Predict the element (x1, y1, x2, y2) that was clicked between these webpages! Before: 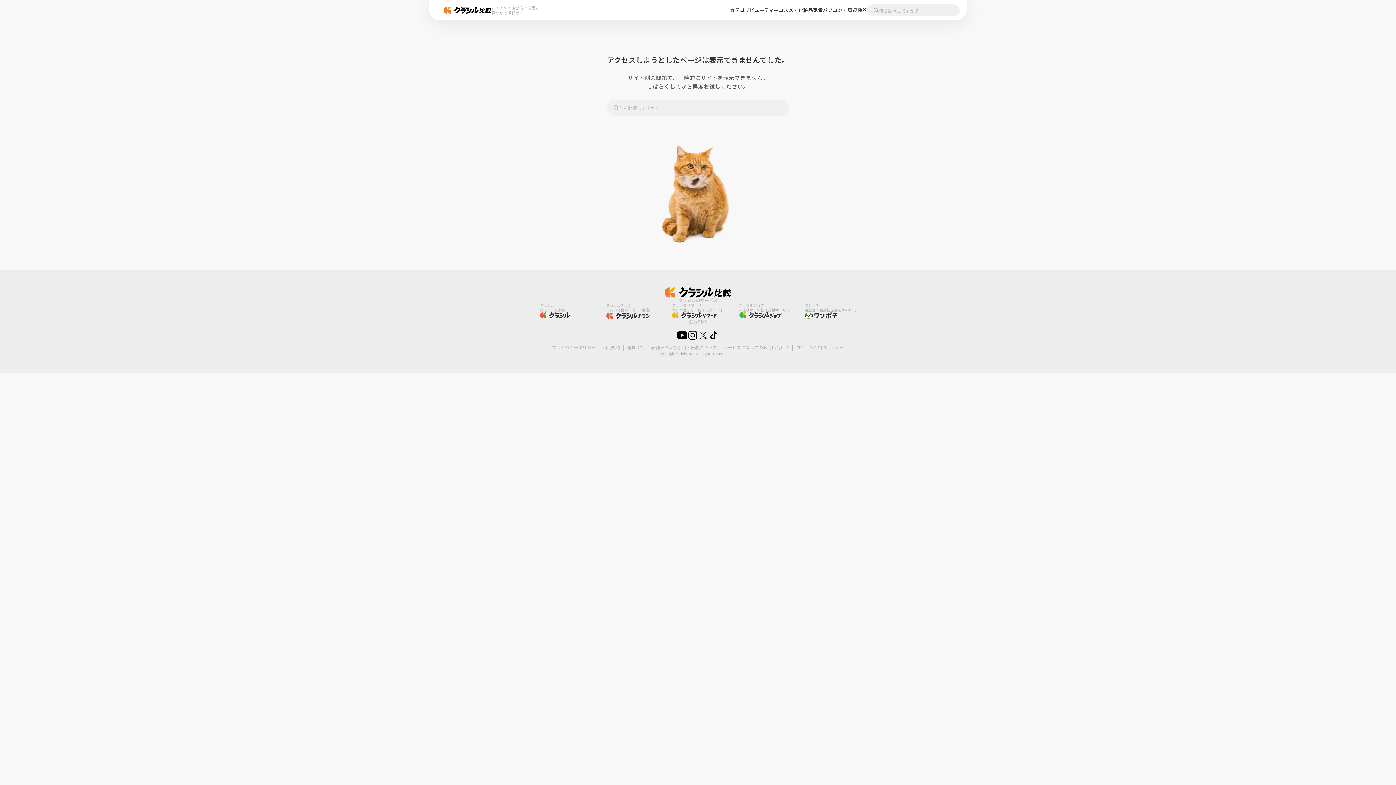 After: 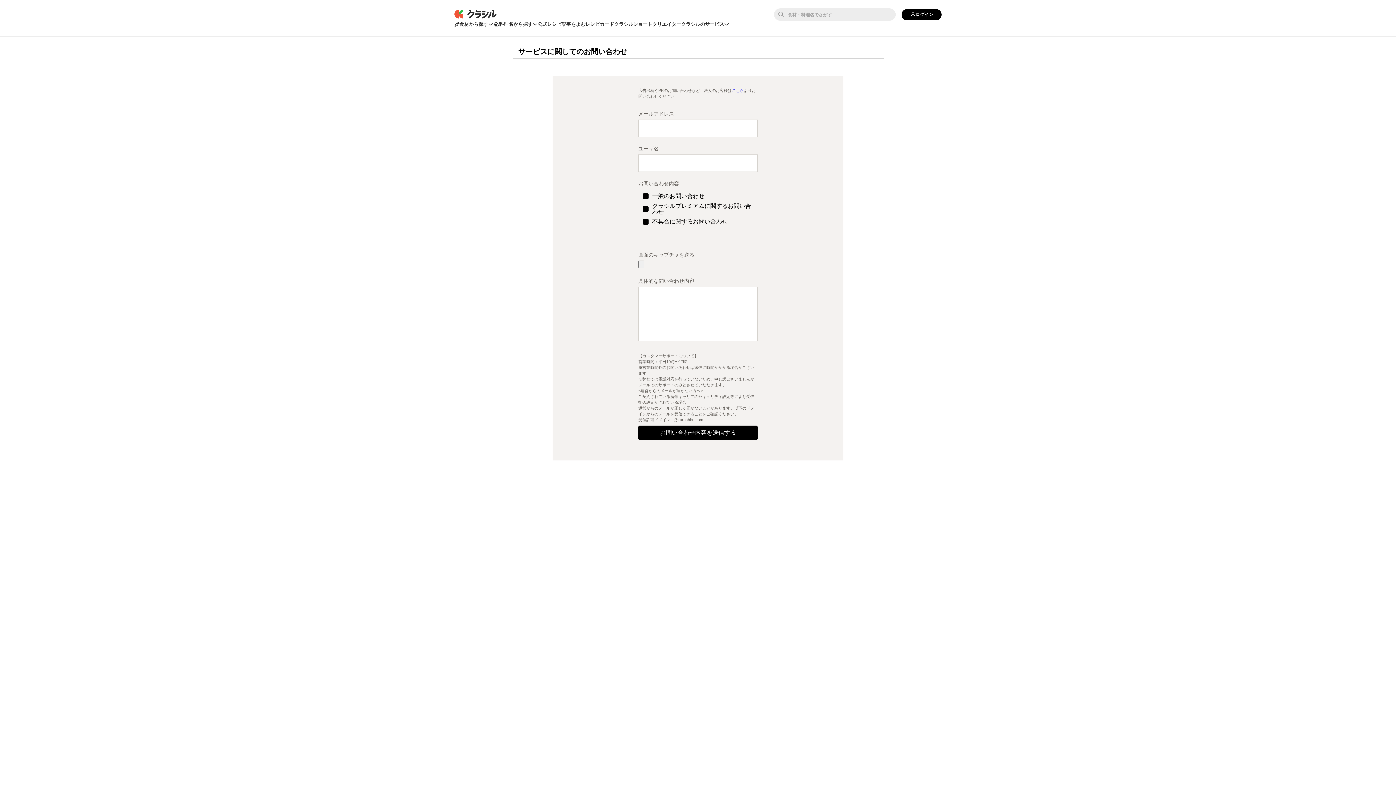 Action: bbox: (723, 344, 789, 350) label: サービスに関してのお問い合わせ